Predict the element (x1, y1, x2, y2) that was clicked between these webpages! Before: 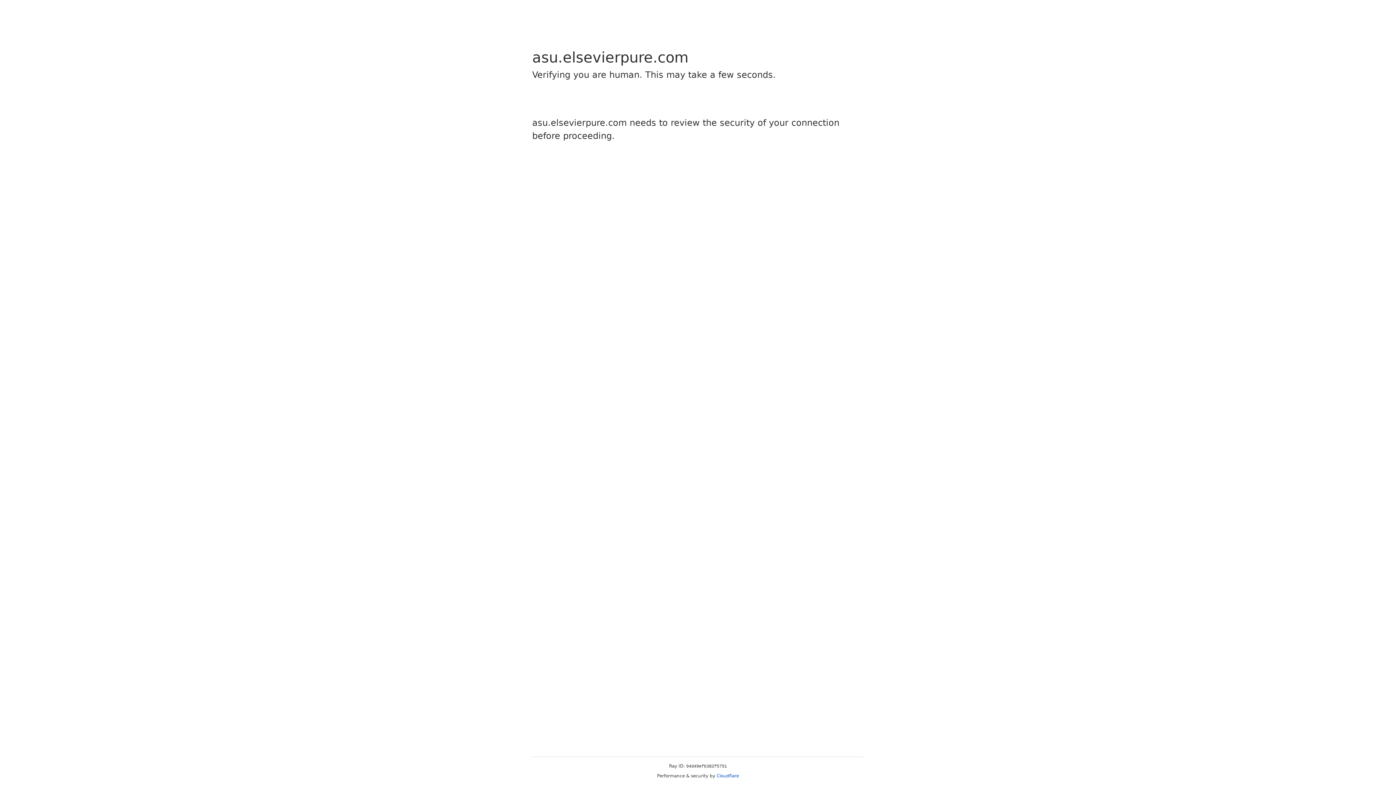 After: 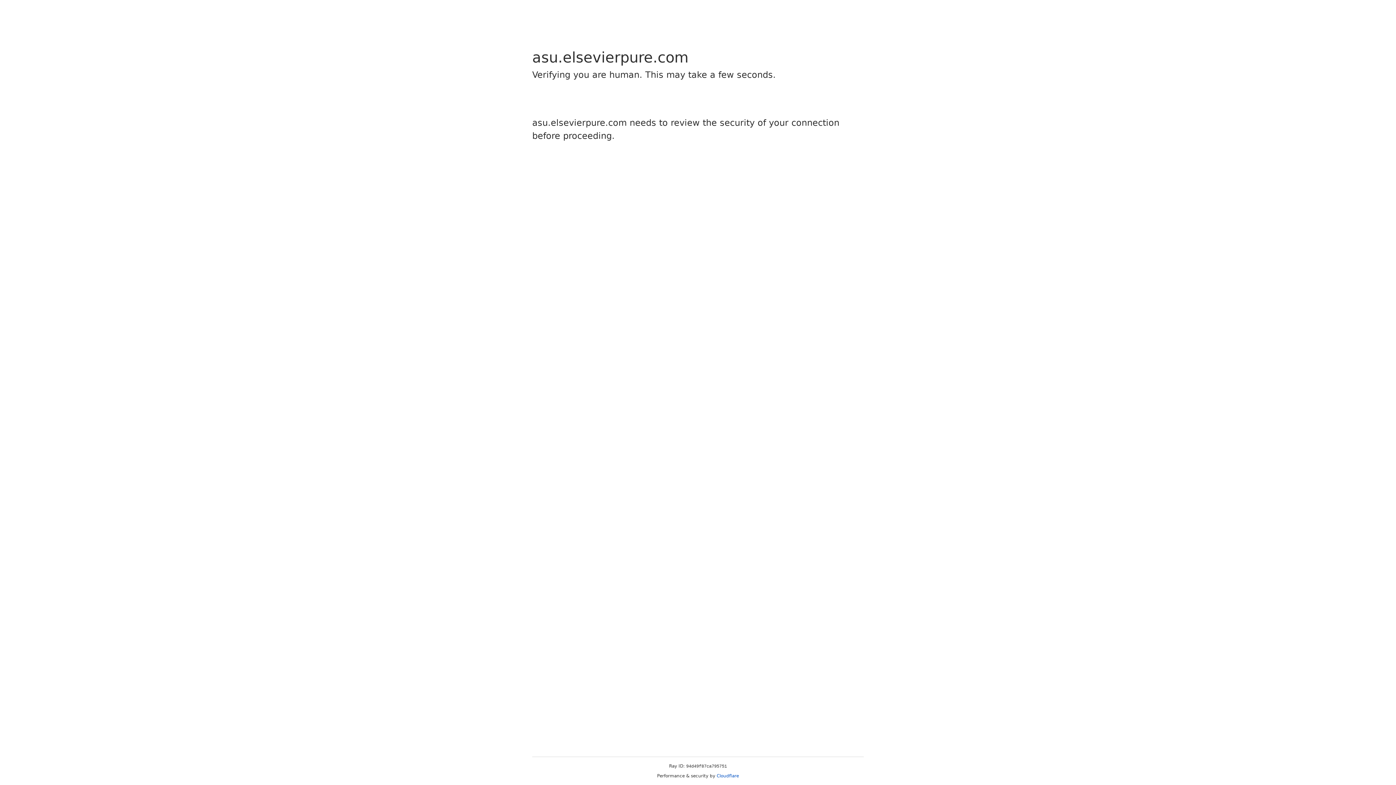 Action: bbox: (716, 773, 739, 778) label: Cloudflare